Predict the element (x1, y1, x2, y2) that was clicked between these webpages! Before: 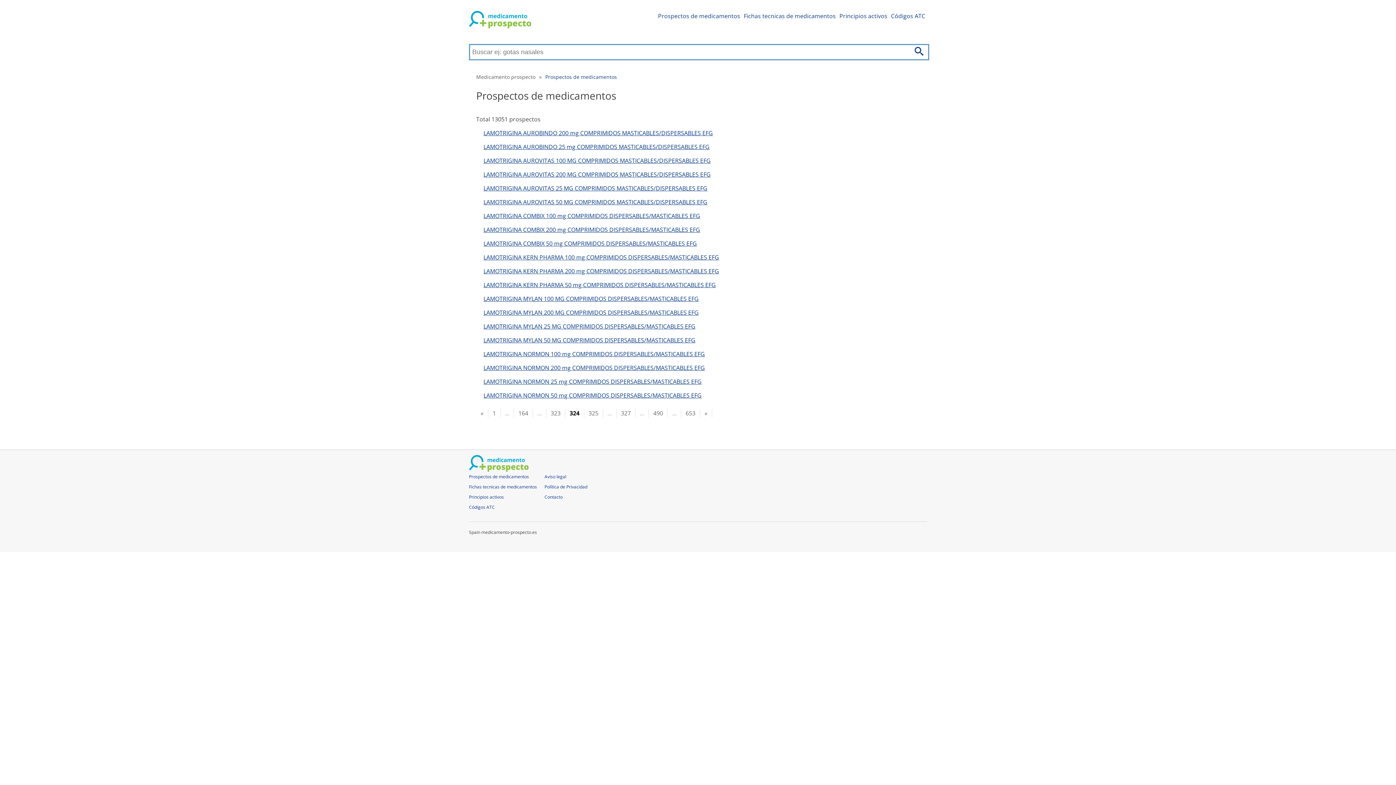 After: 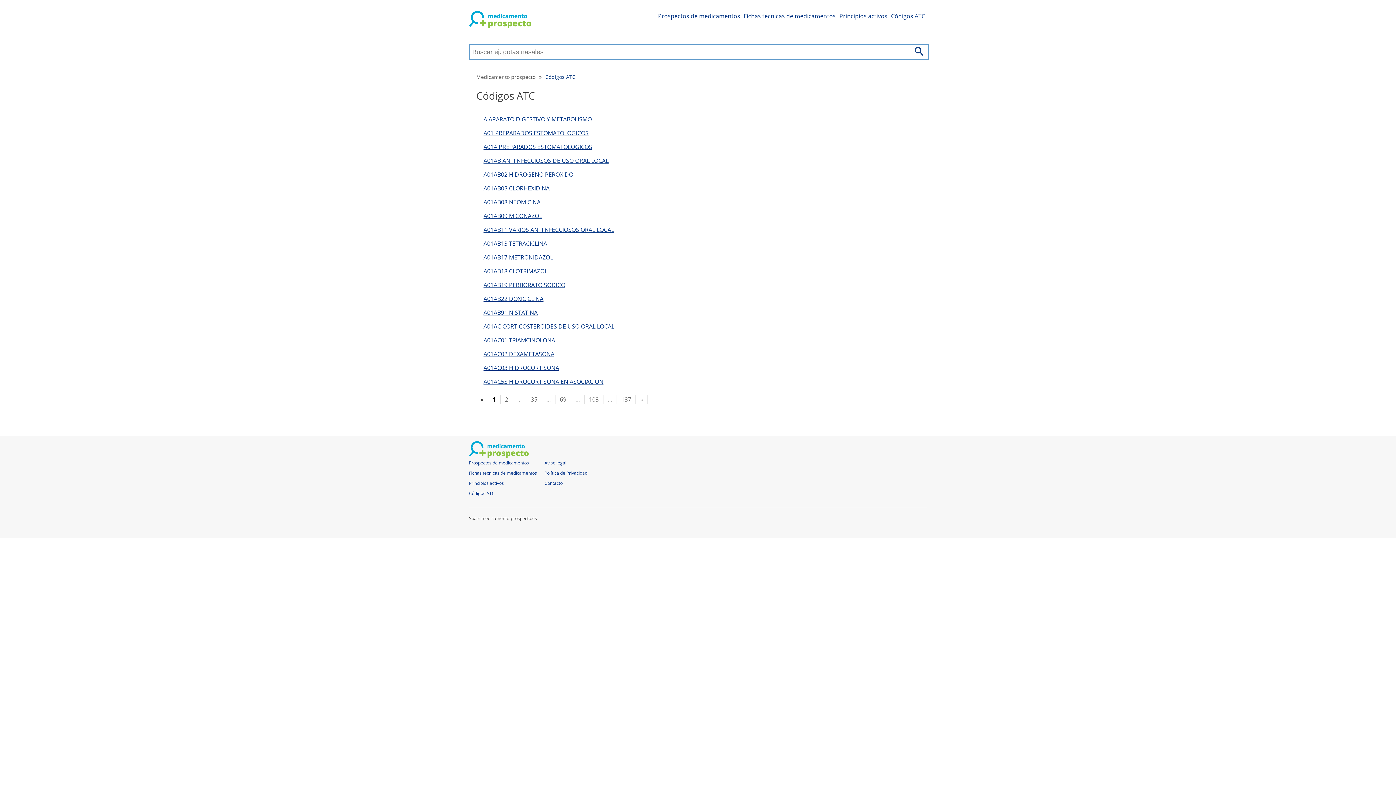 Action: label: Códigos ATC bbox: (469, 504, 494, 510)